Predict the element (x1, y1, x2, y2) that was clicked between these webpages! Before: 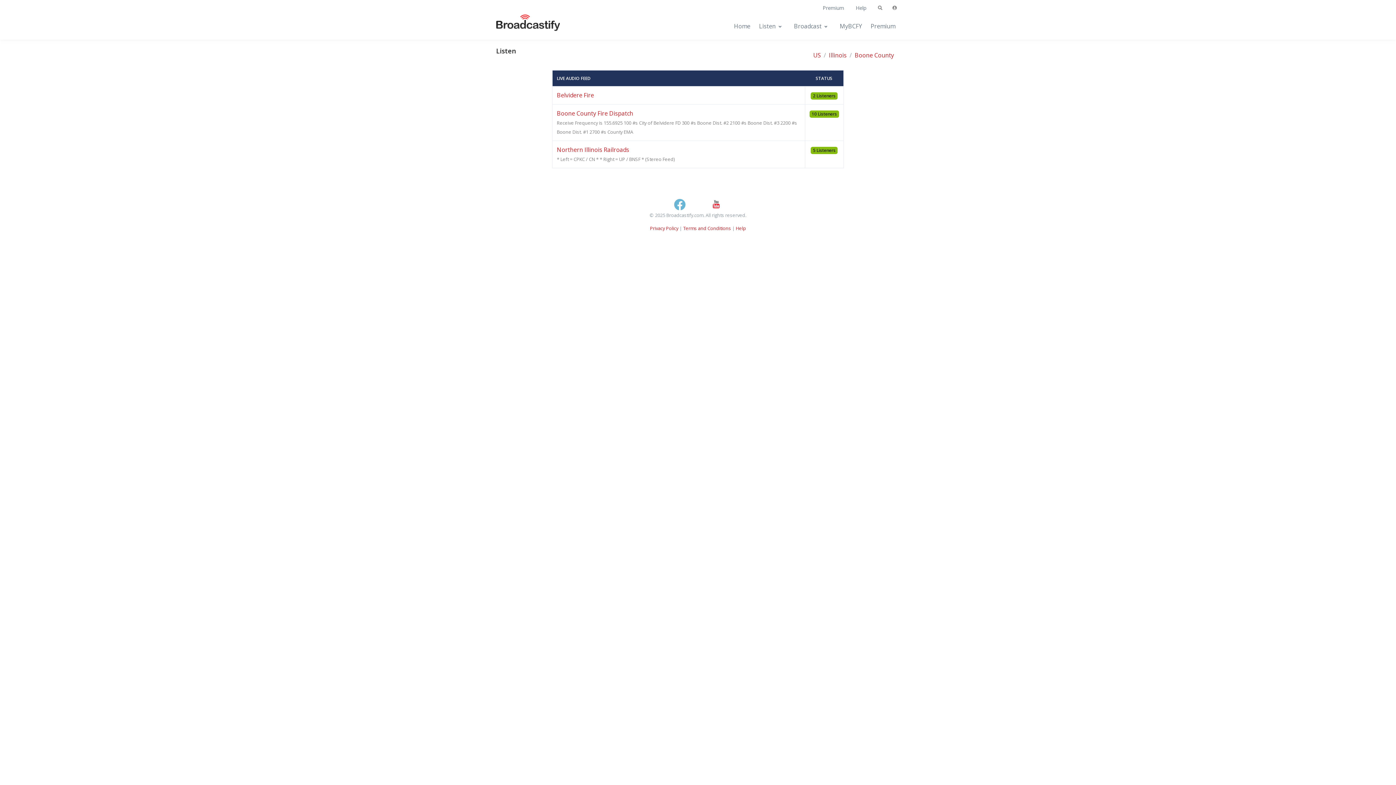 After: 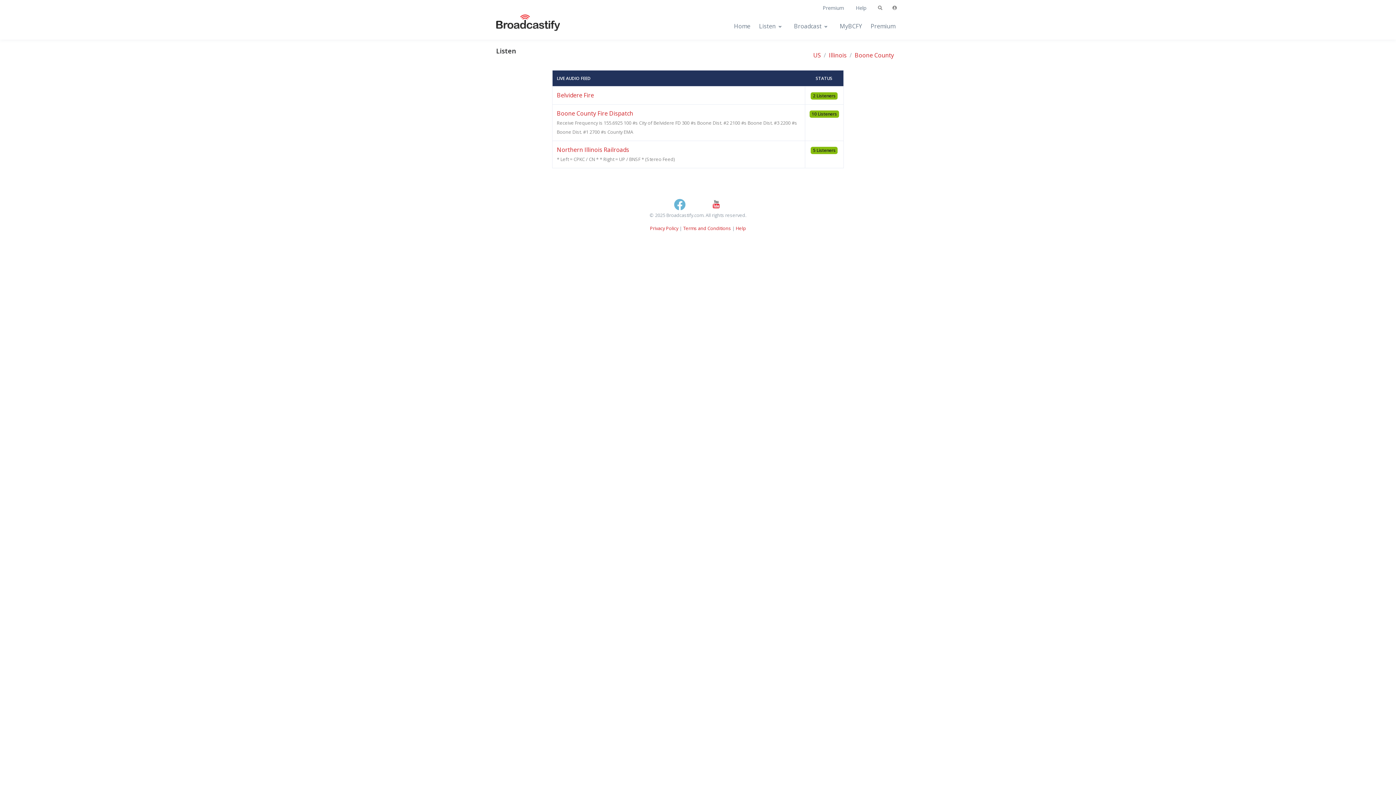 Action: label: Boone County bbox: (854, 50, 894, 60)